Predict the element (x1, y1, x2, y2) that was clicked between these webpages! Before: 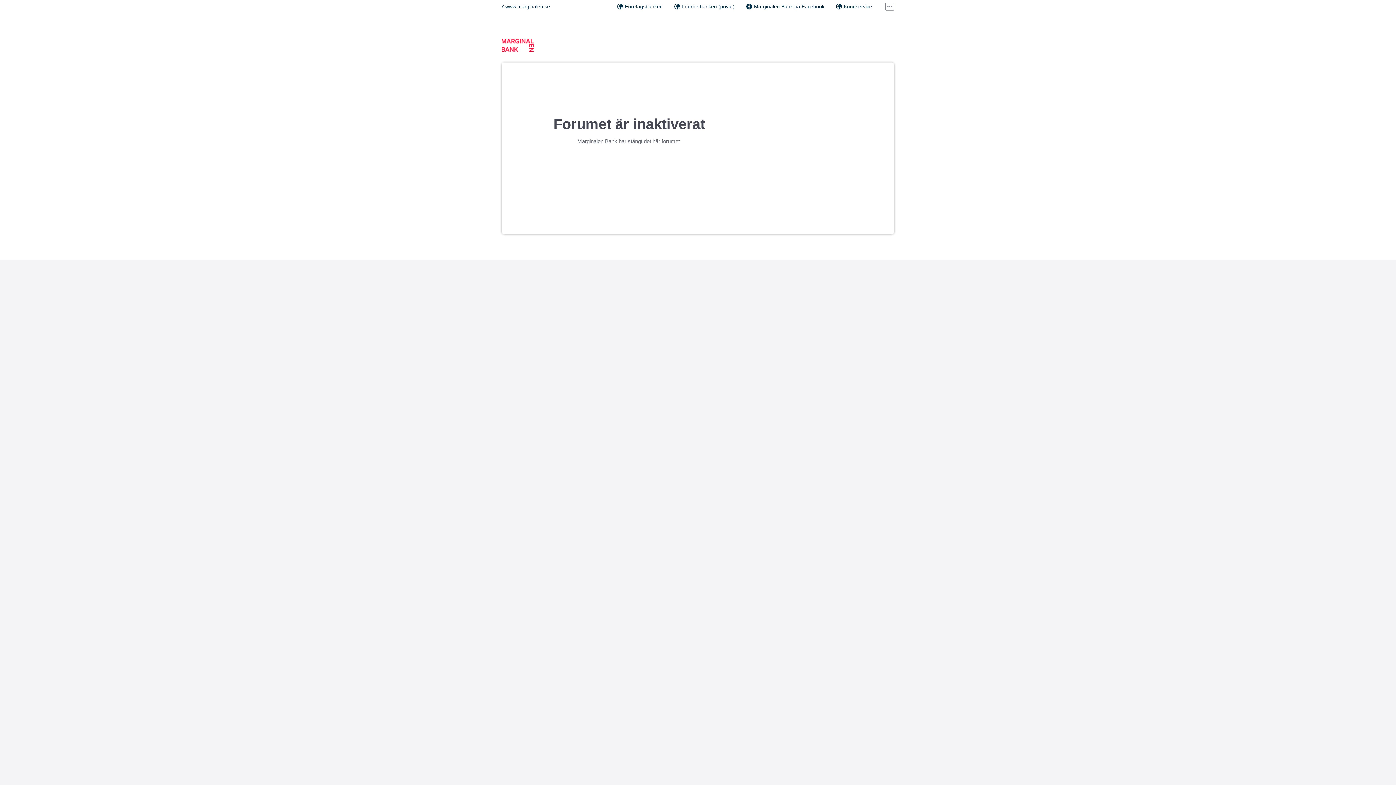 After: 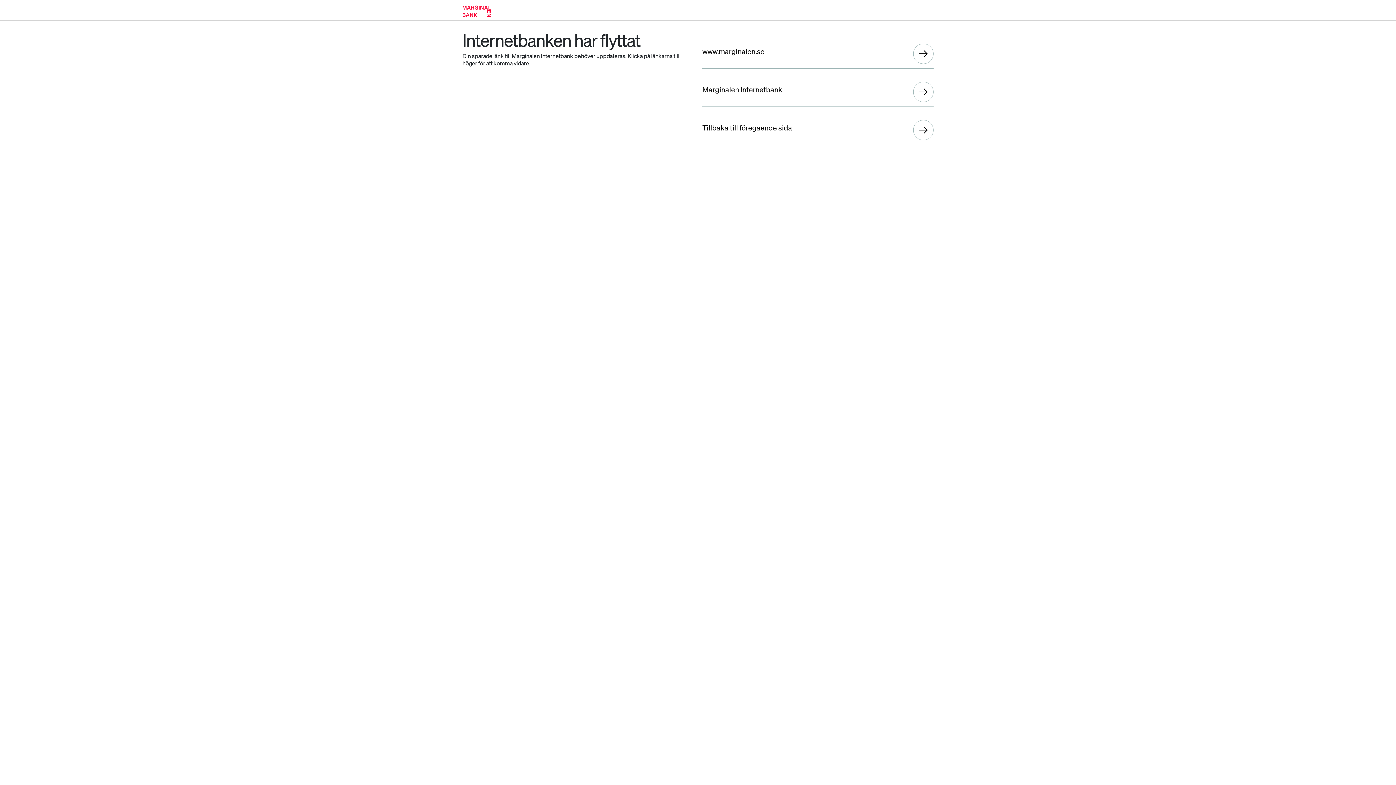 Action: bbox: (674, 2, 734, 10) label: Internetbanken (privat)